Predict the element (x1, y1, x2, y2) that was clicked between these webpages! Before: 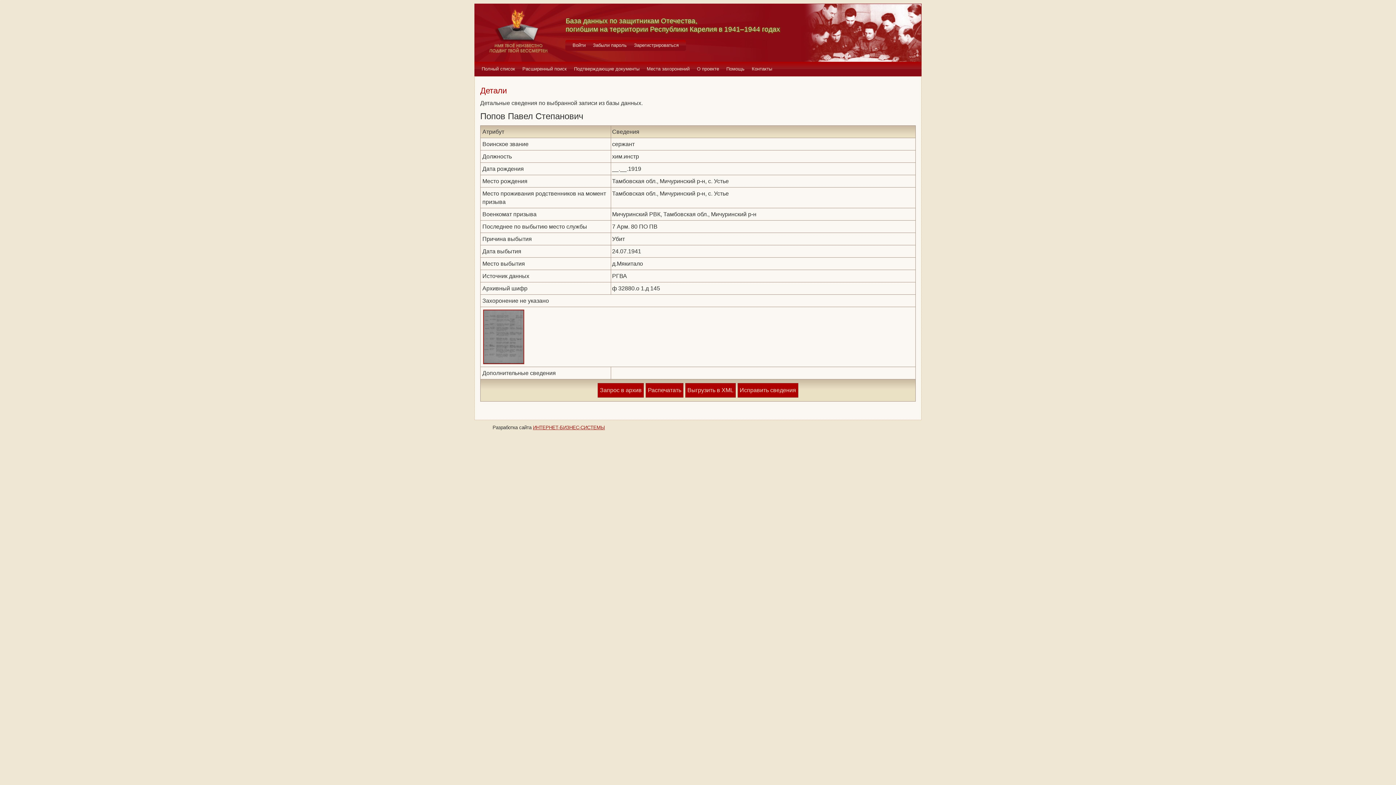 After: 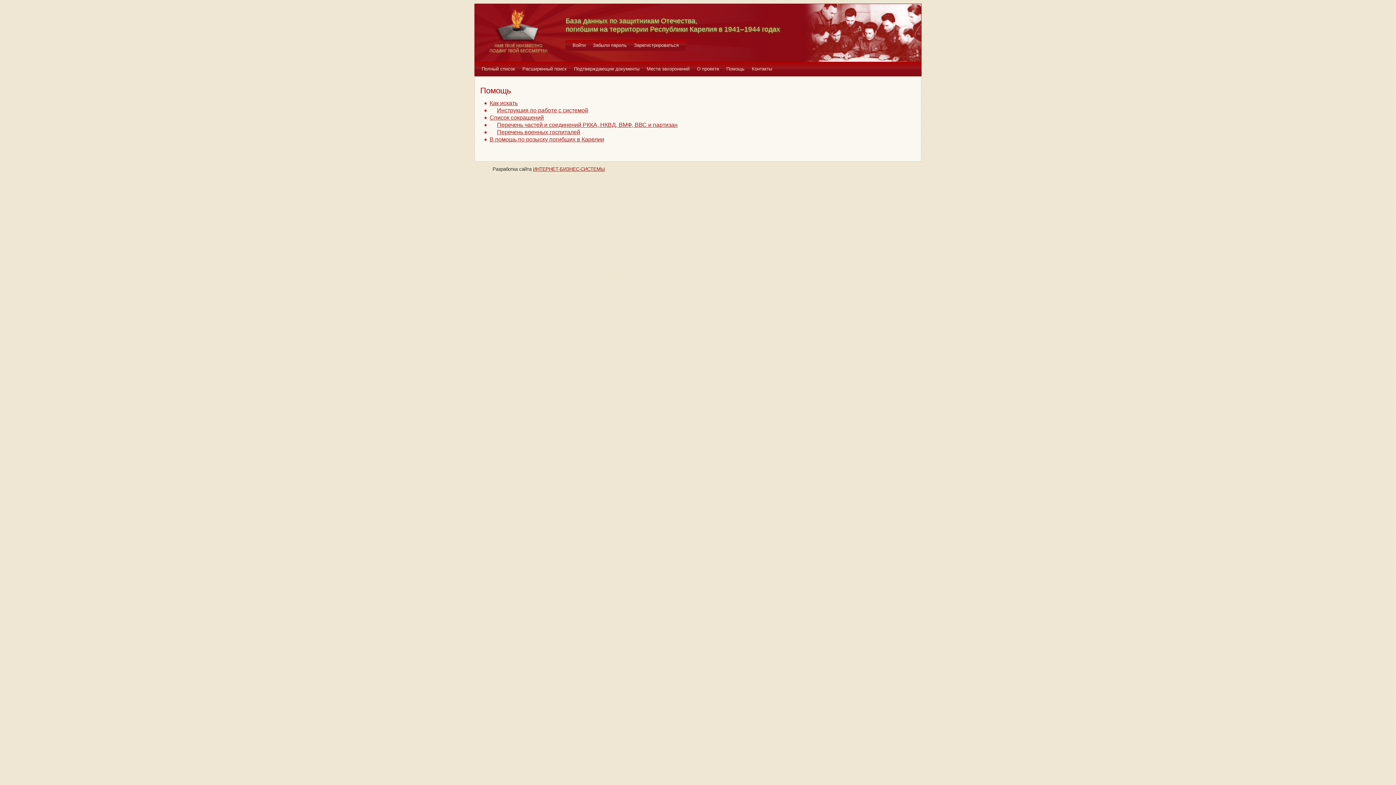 Action: bbox: (722, 61, 748, 76) label: Помощь